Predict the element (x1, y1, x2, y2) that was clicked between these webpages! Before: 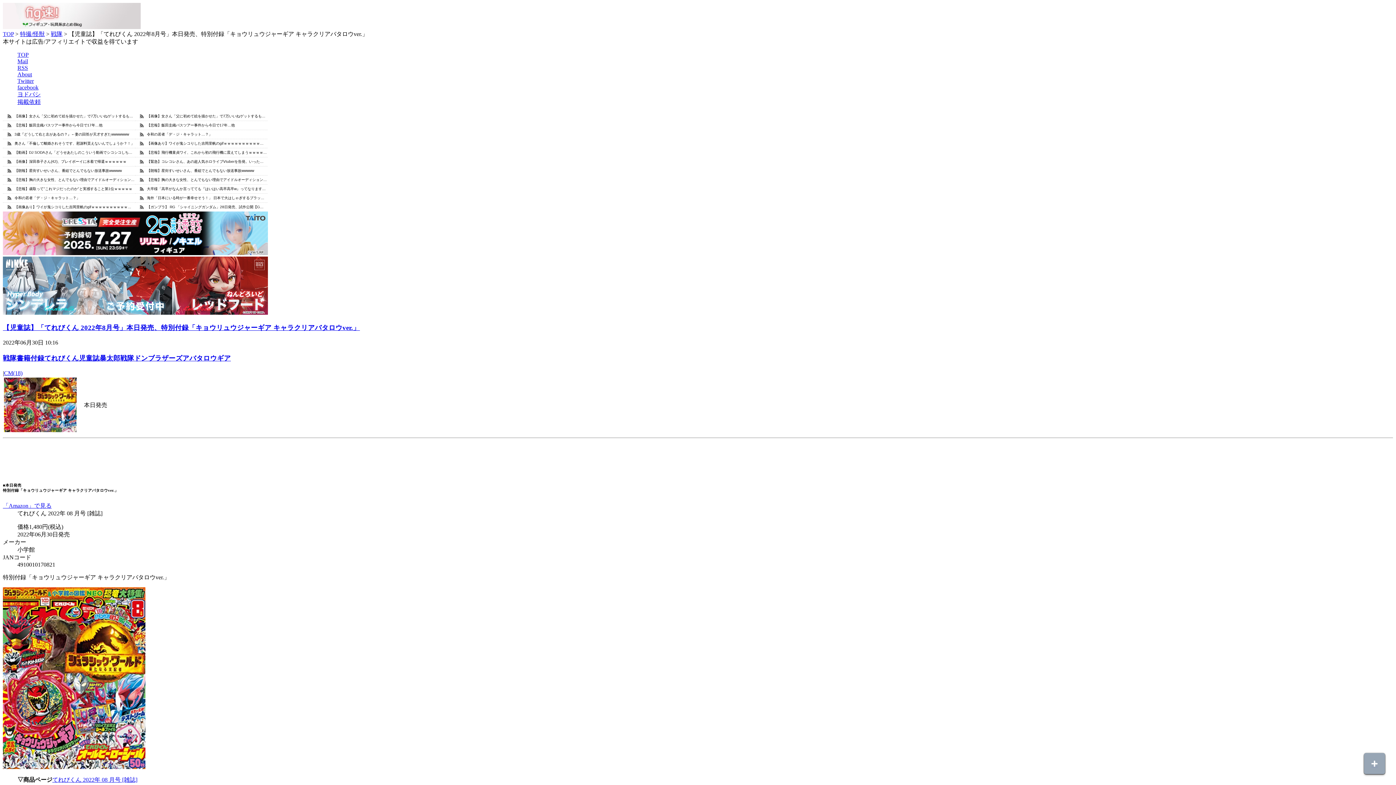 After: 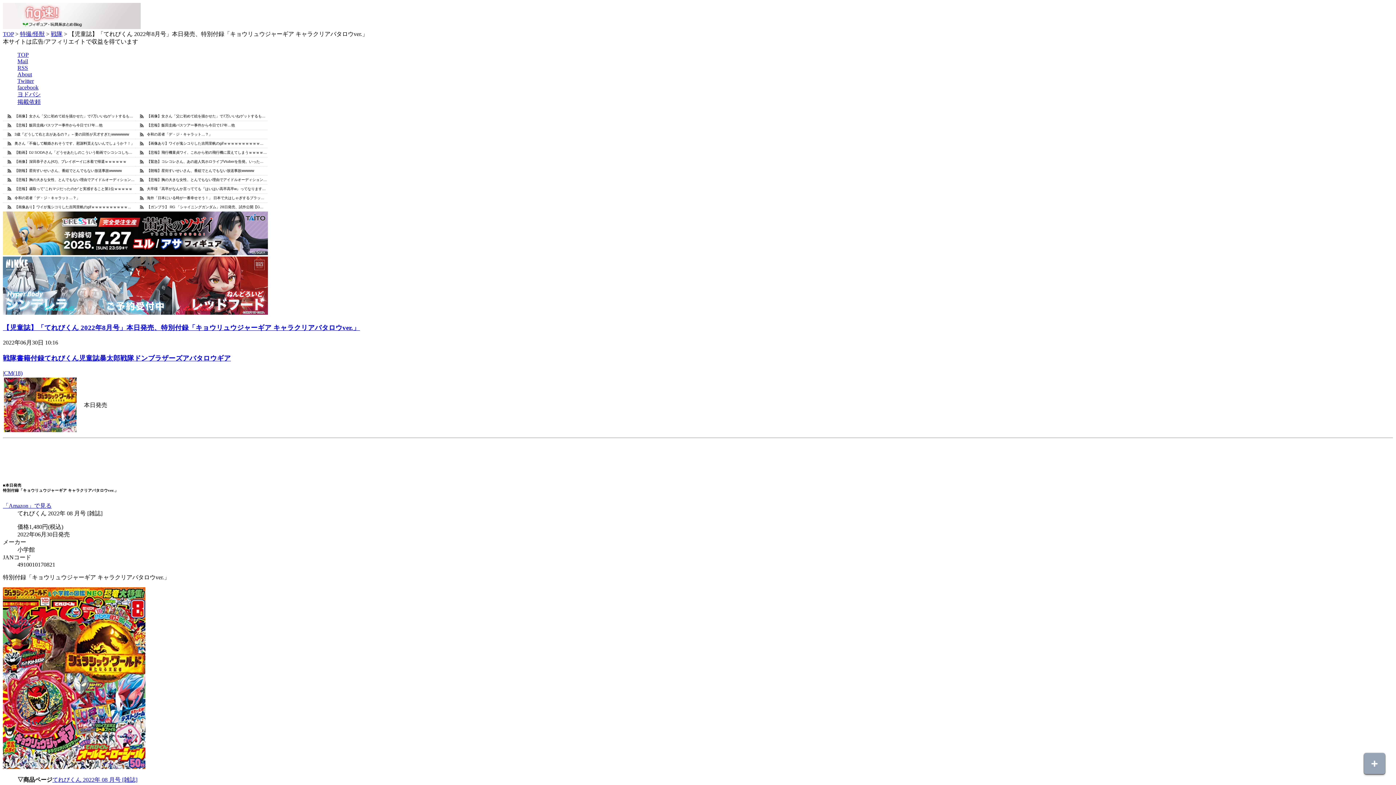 Action: label: 【児童誌】「てれびくん 2022年8月号」本日発売、特別付録「キョウリュウジャーギア キャラクリアバタロウver.」 bbox: (2, 323, 360, 331)